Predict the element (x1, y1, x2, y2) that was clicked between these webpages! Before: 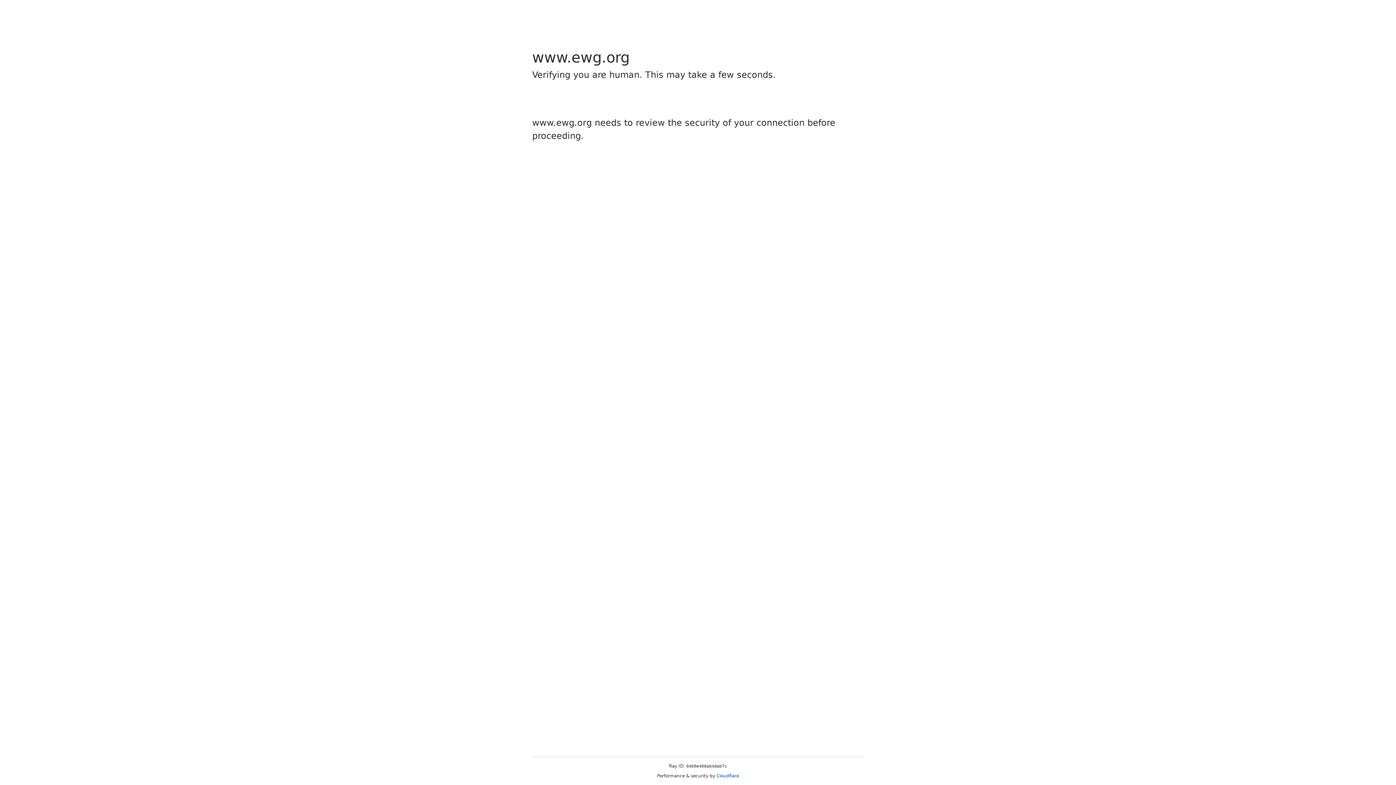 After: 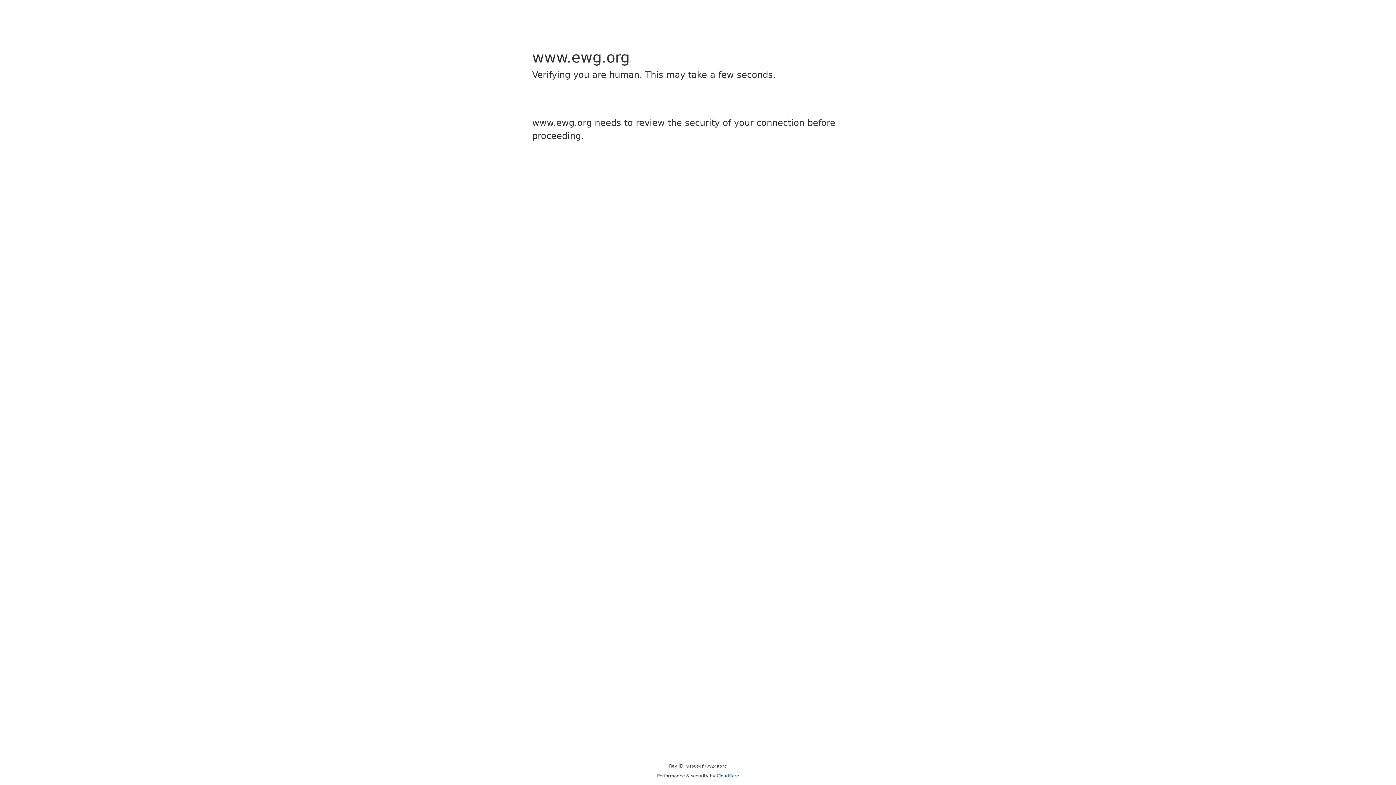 Action: label: Cloudflare bbox: (716, 773, 739, 778)